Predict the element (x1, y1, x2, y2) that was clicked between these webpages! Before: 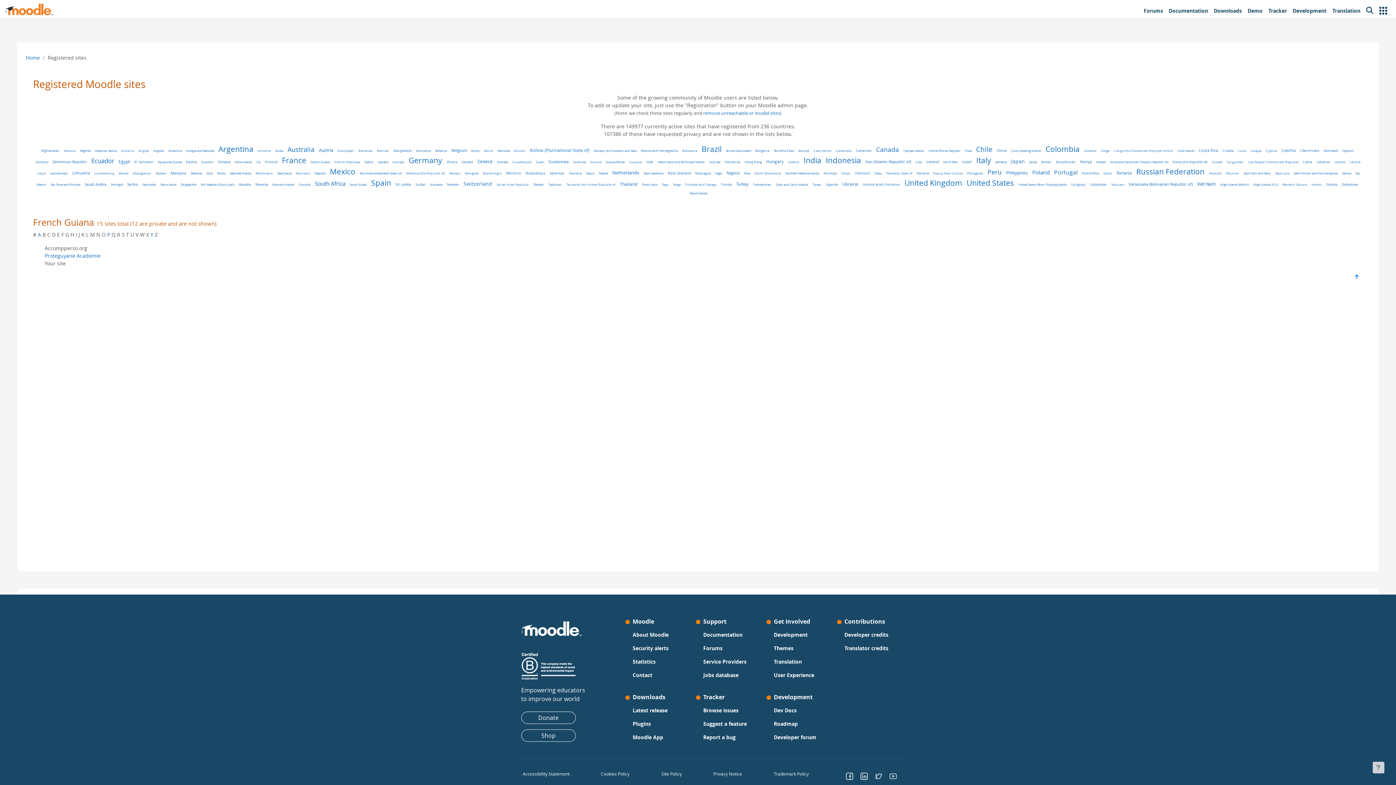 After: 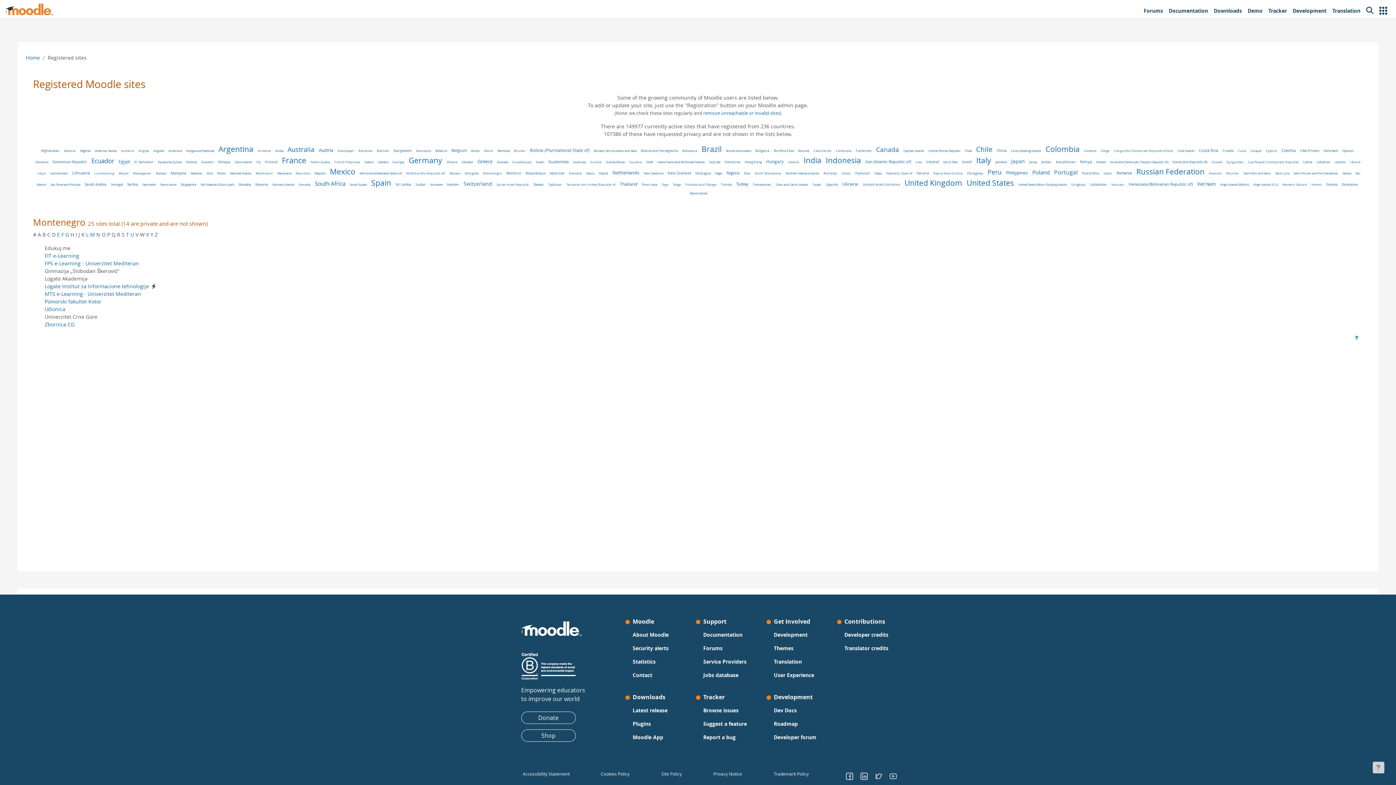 Action: label: Montenegro bbox: (483, 171, 502, 175)